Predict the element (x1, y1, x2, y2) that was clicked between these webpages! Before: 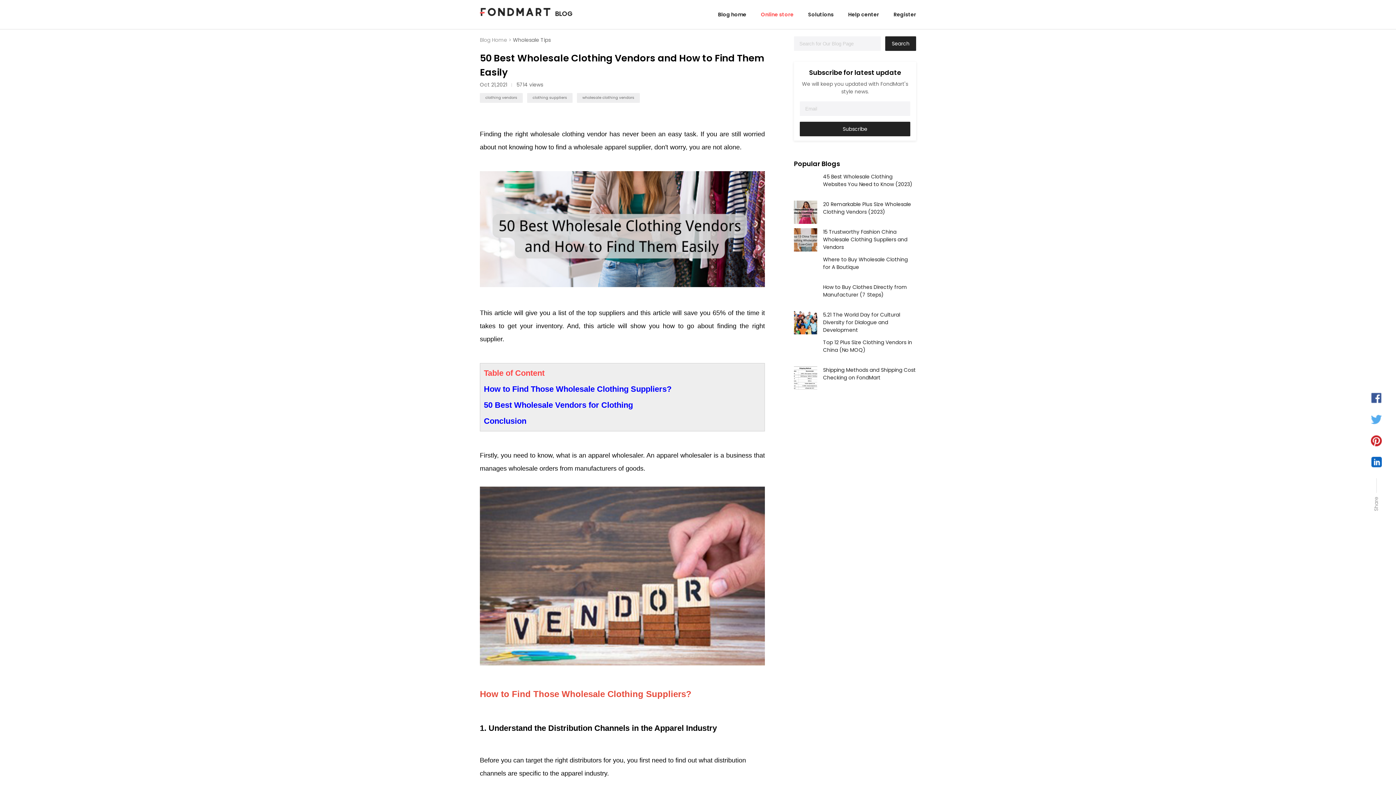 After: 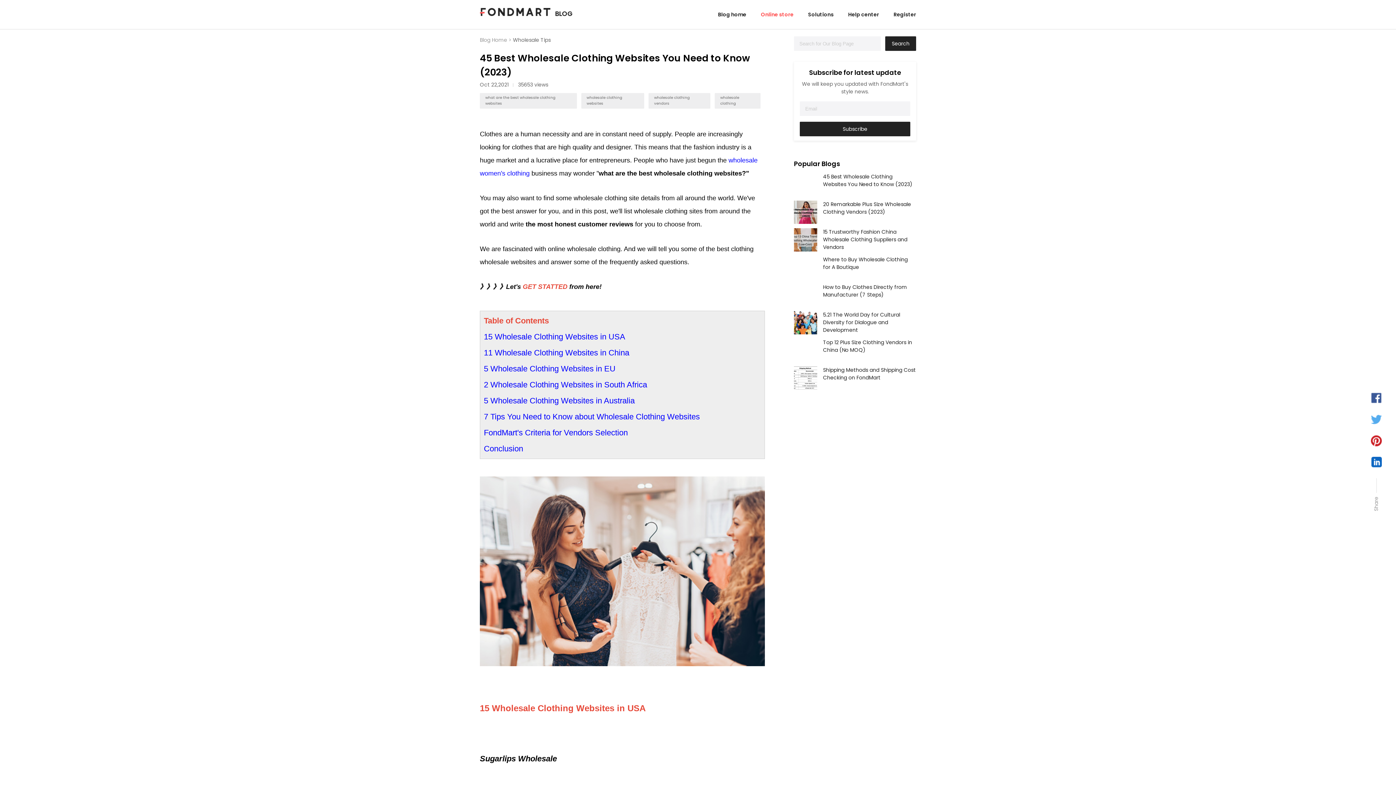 Action: label: 45 Best Wholesale Clothing Websites You Need to Know (2023) bbox: (823, 173, 916, 196)